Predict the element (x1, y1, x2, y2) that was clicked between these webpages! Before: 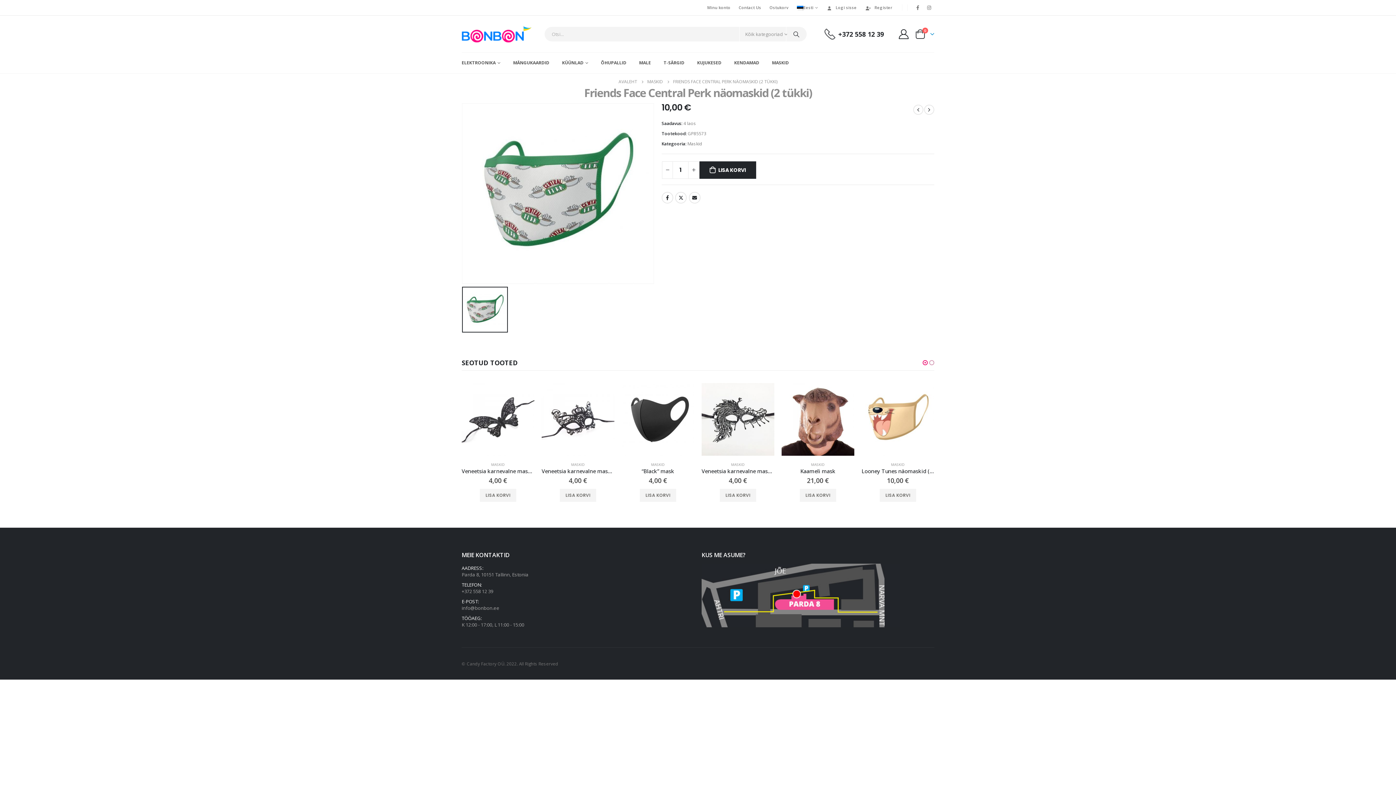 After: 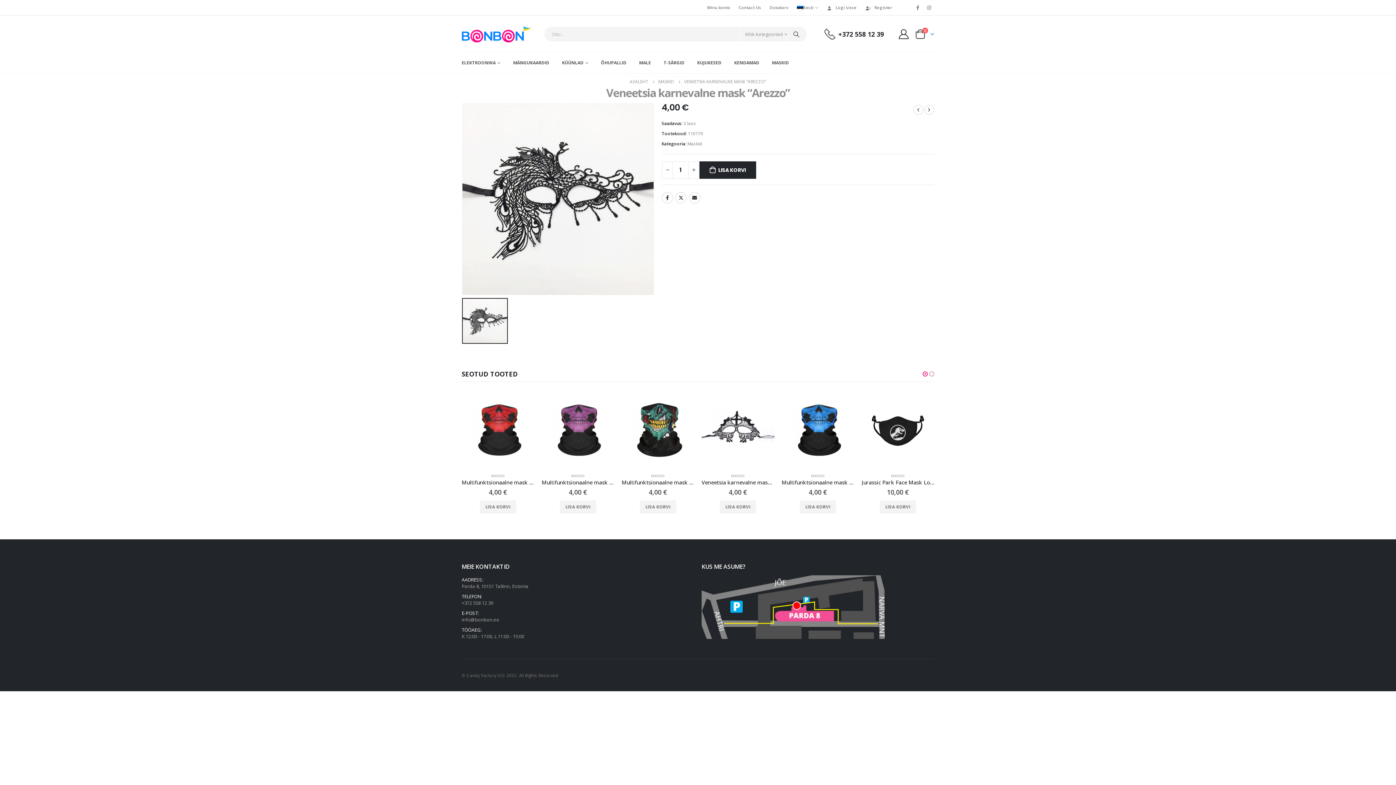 Action: label: Veneetsia karnevalne mask “Arezzo” bbox: (701, 467, 774, 474)